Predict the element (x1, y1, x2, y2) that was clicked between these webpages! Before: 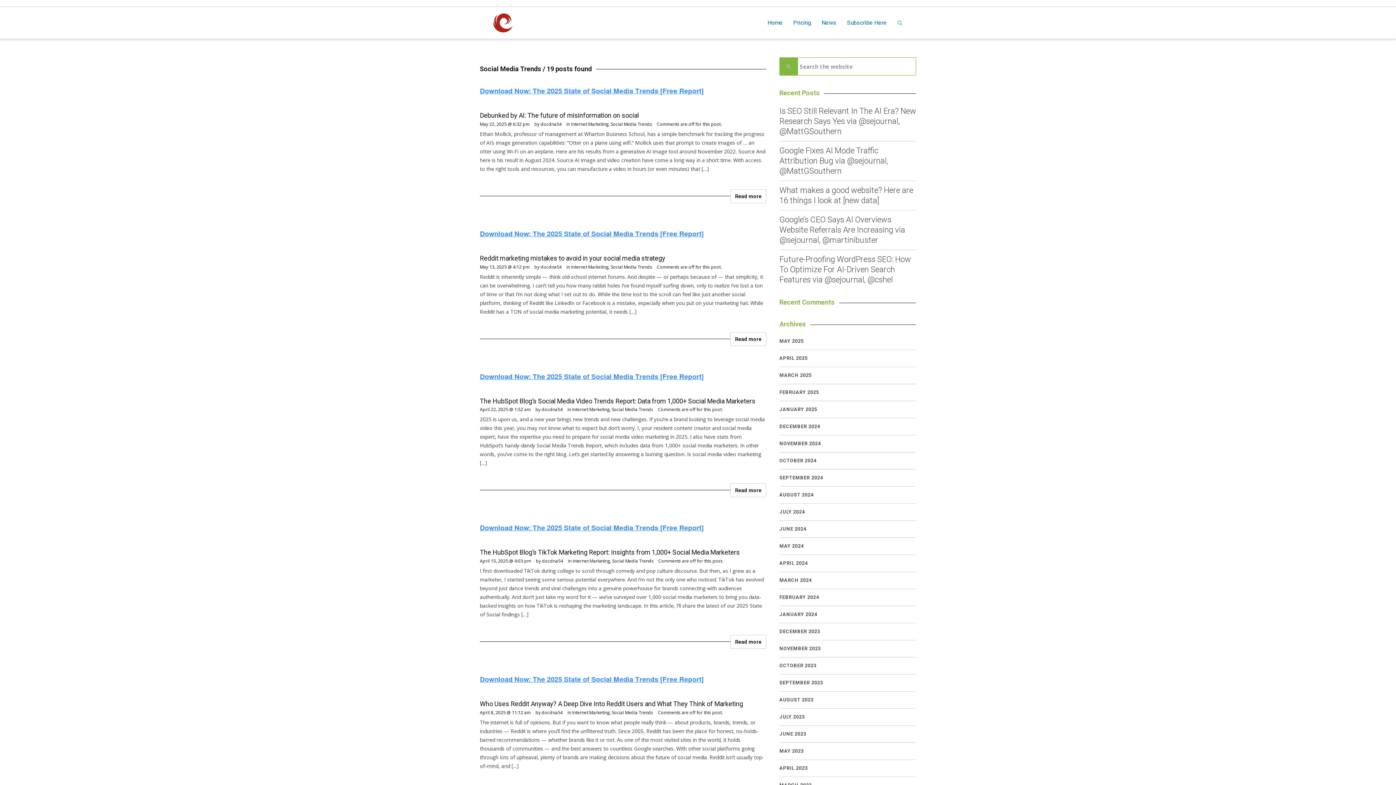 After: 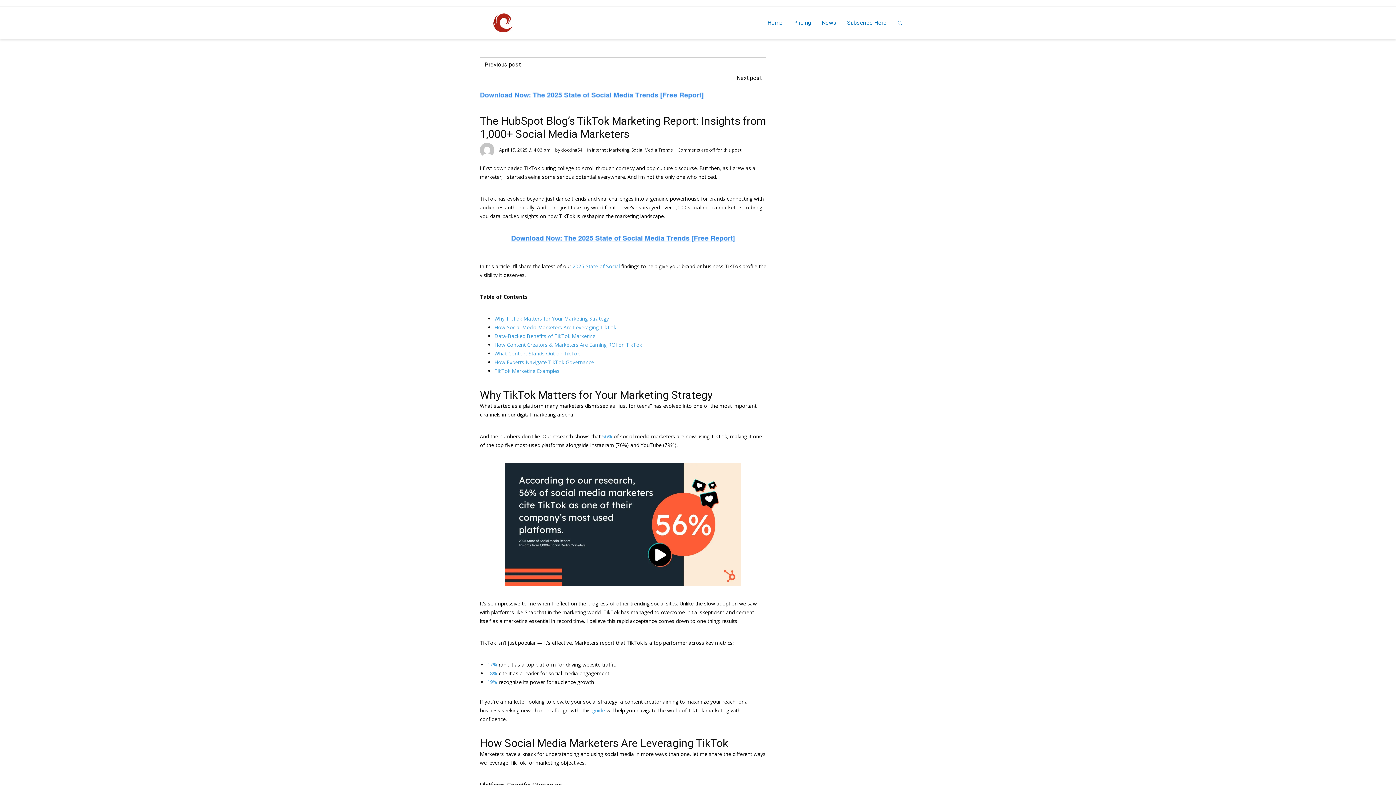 Action: label: Read more bbox: (730, 635, 766, 649)